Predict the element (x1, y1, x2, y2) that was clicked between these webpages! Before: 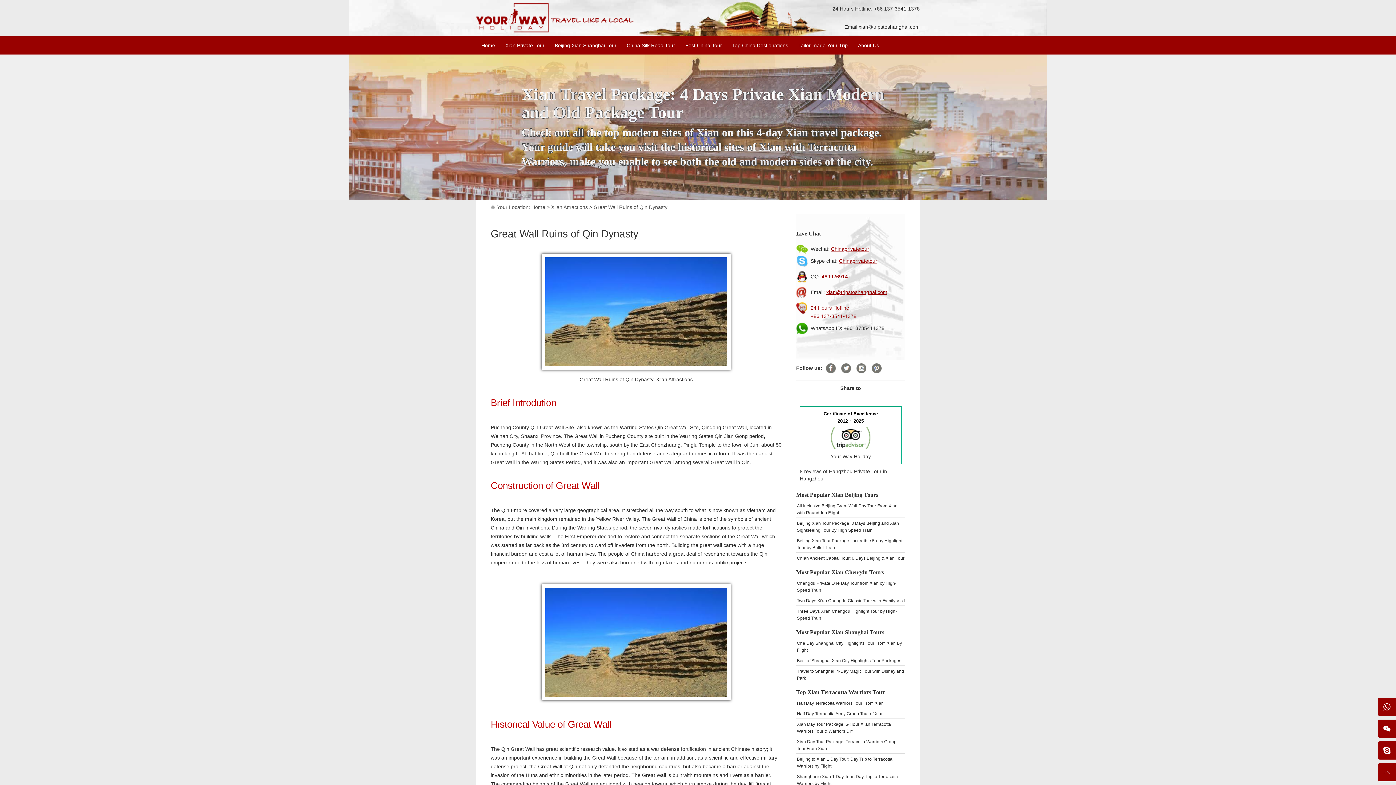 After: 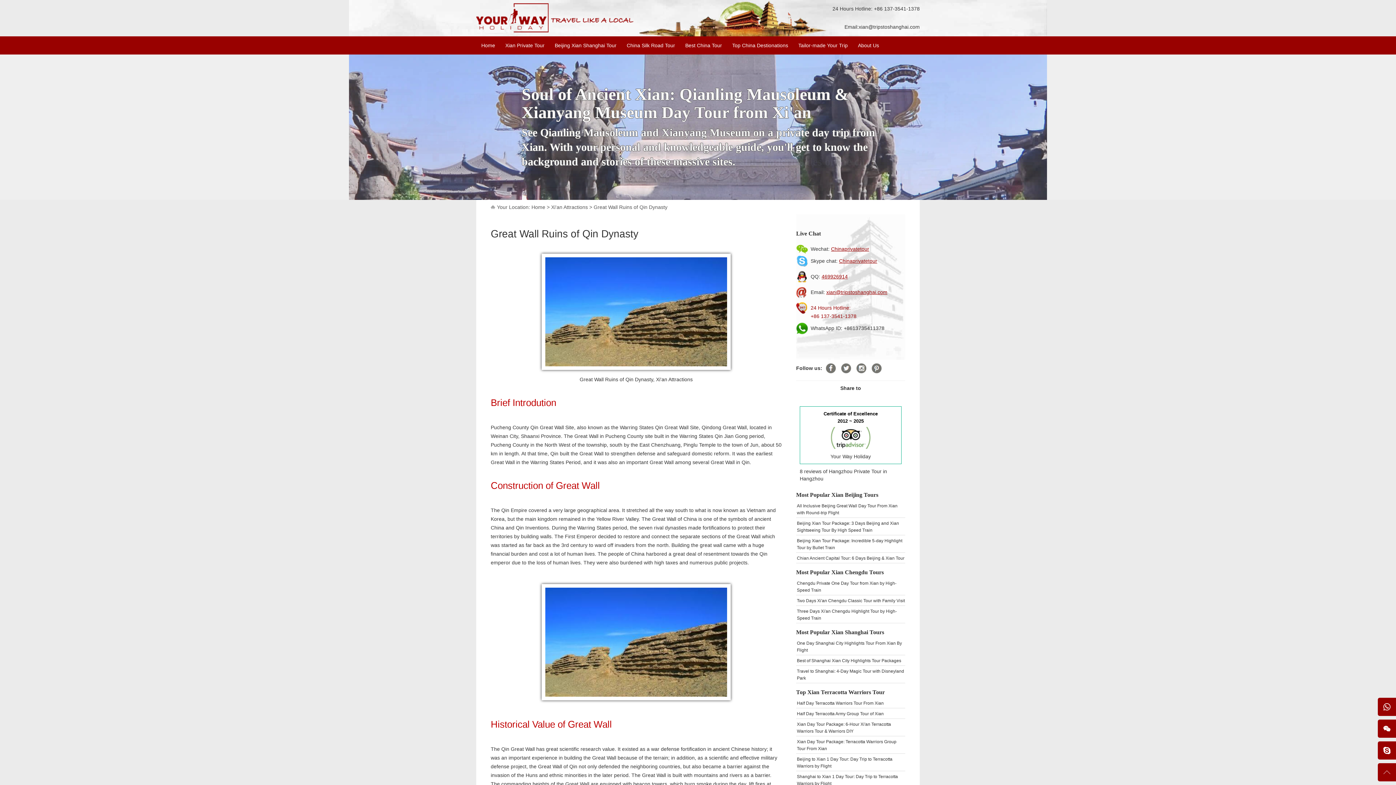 Action: bbox: (823, 446, 878, 452)